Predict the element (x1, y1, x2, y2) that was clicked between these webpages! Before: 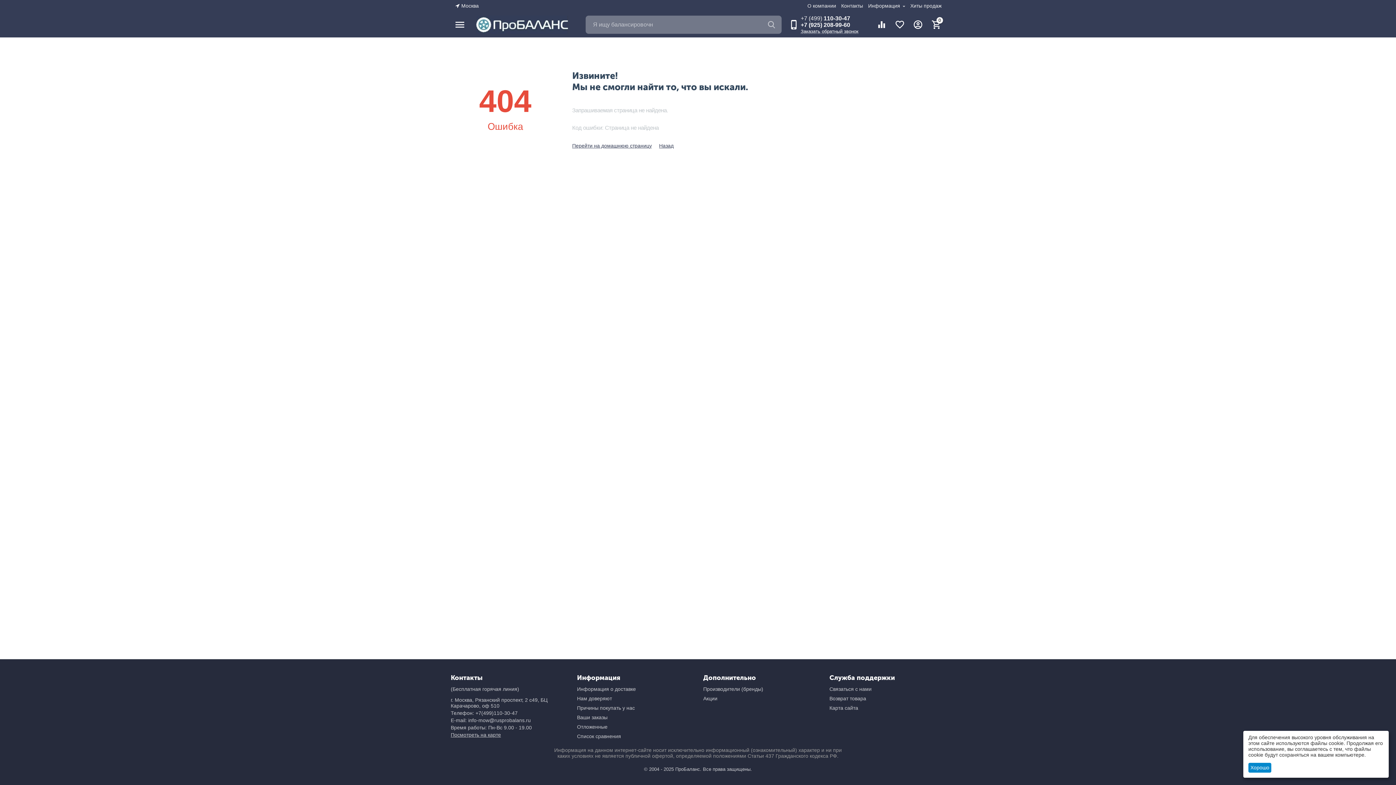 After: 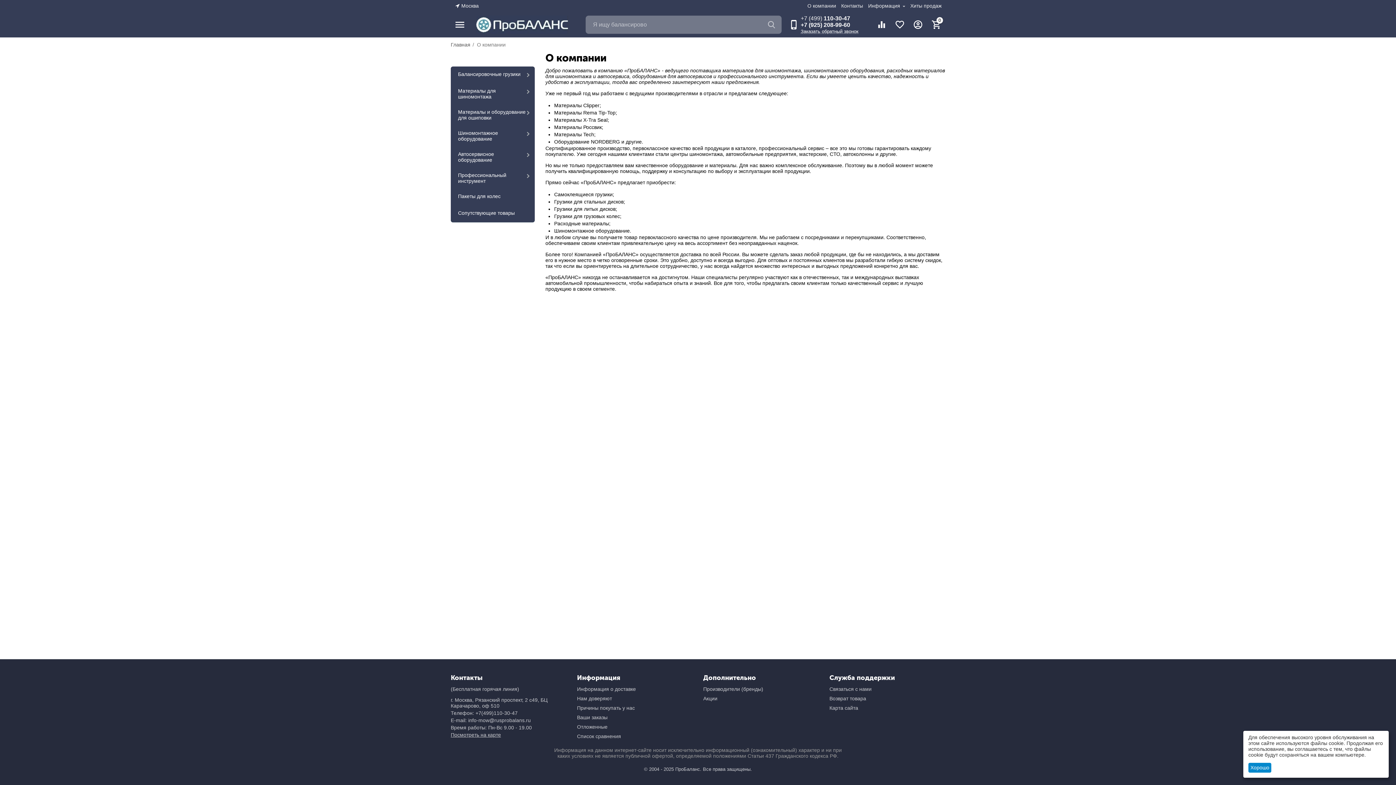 Action: bbox: (807, 2, 836, 8) label: О компании